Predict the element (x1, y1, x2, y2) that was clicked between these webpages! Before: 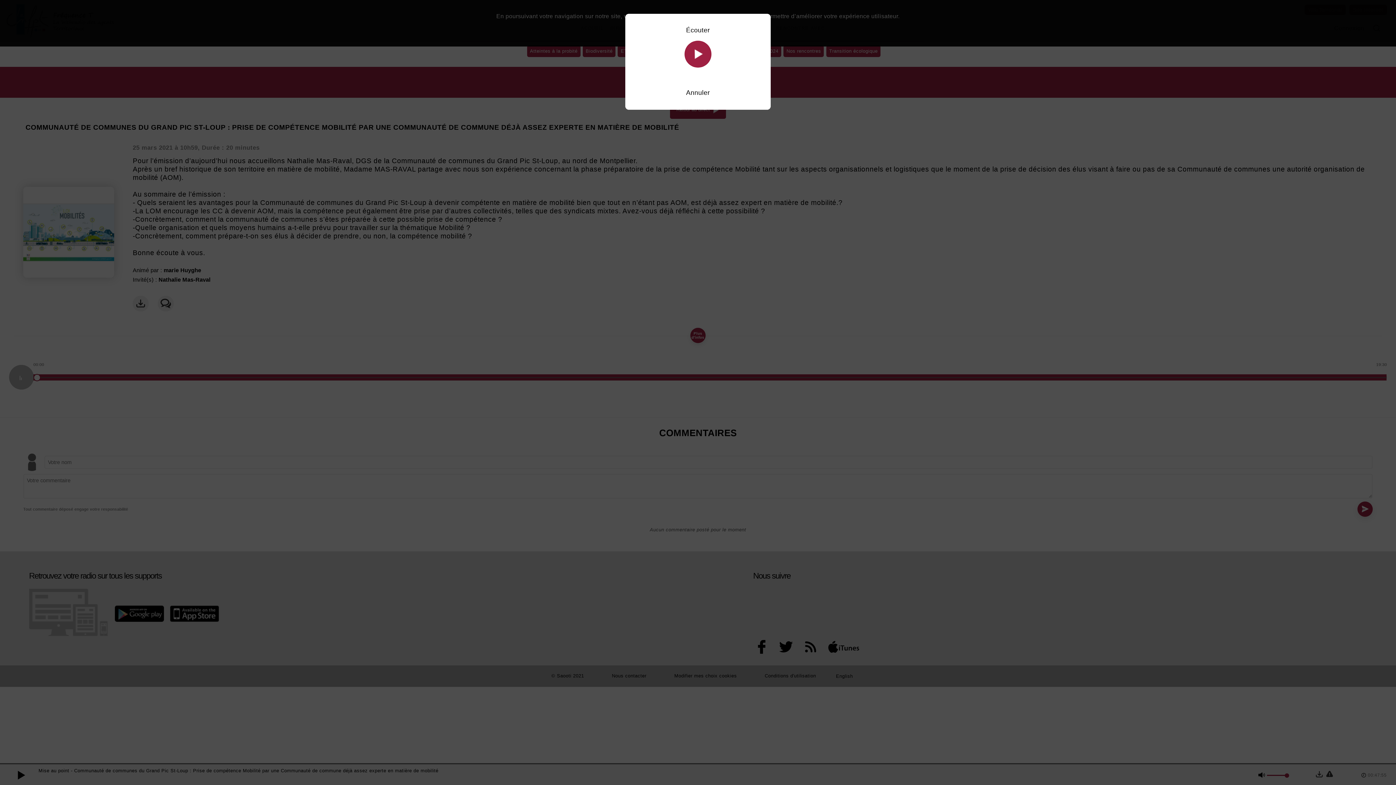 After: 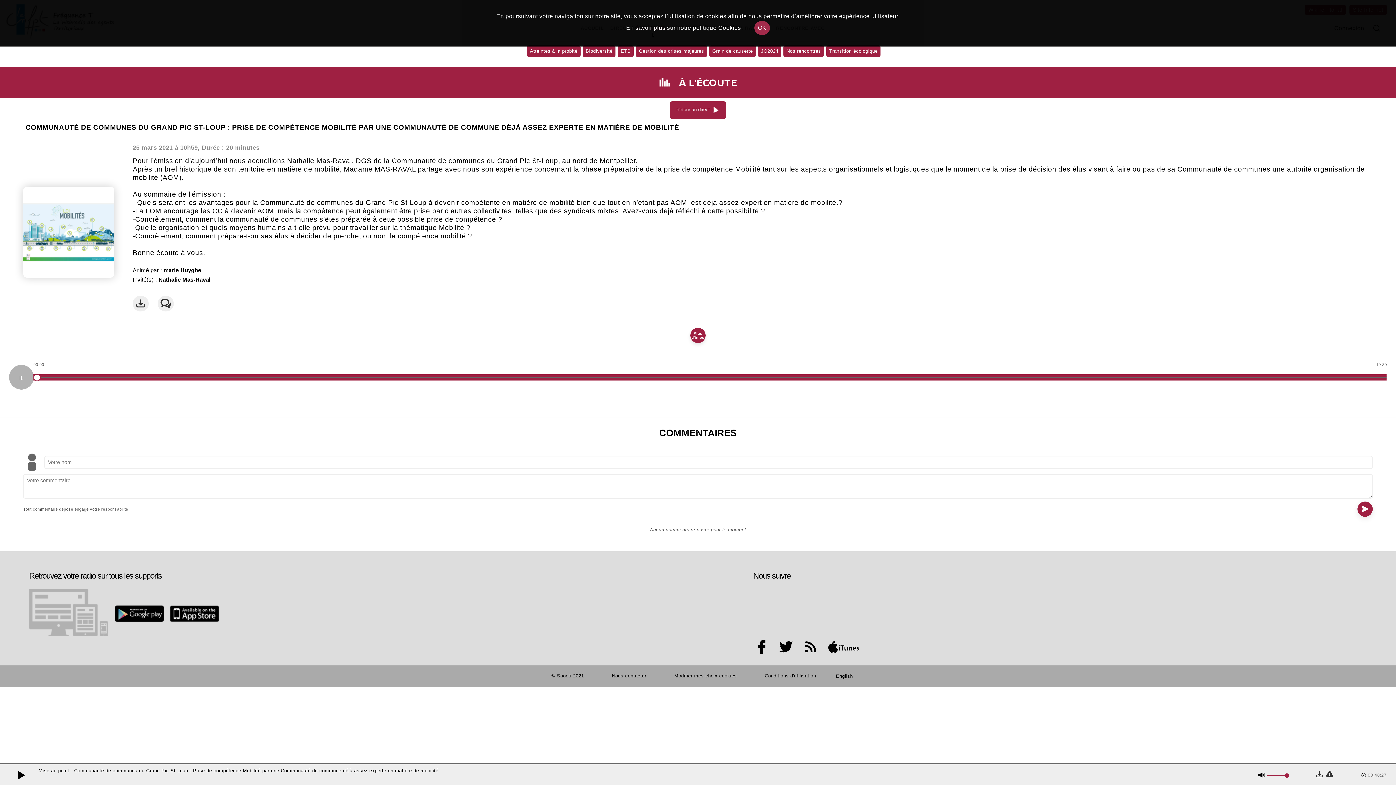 Action: bbox: (686, 89, 710, 96) label: Annuler